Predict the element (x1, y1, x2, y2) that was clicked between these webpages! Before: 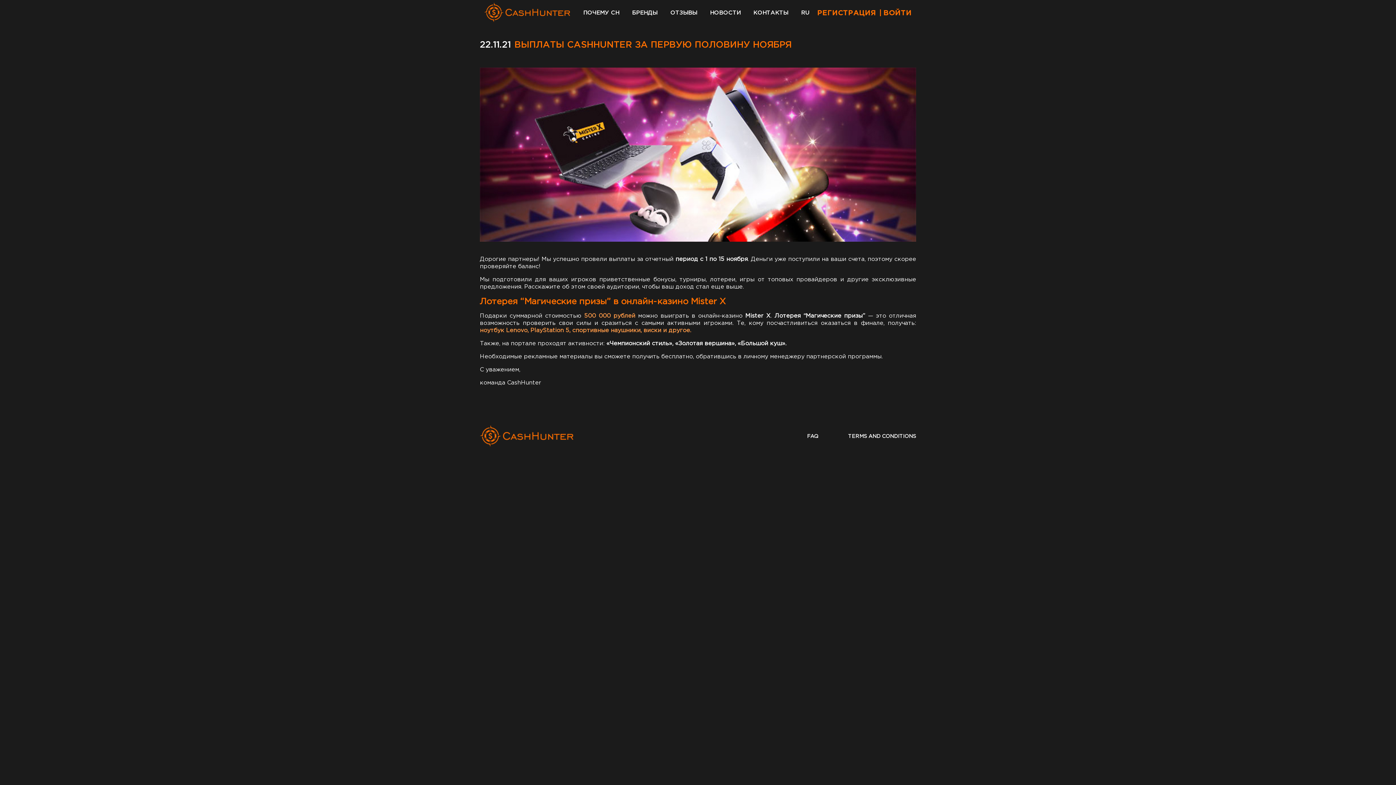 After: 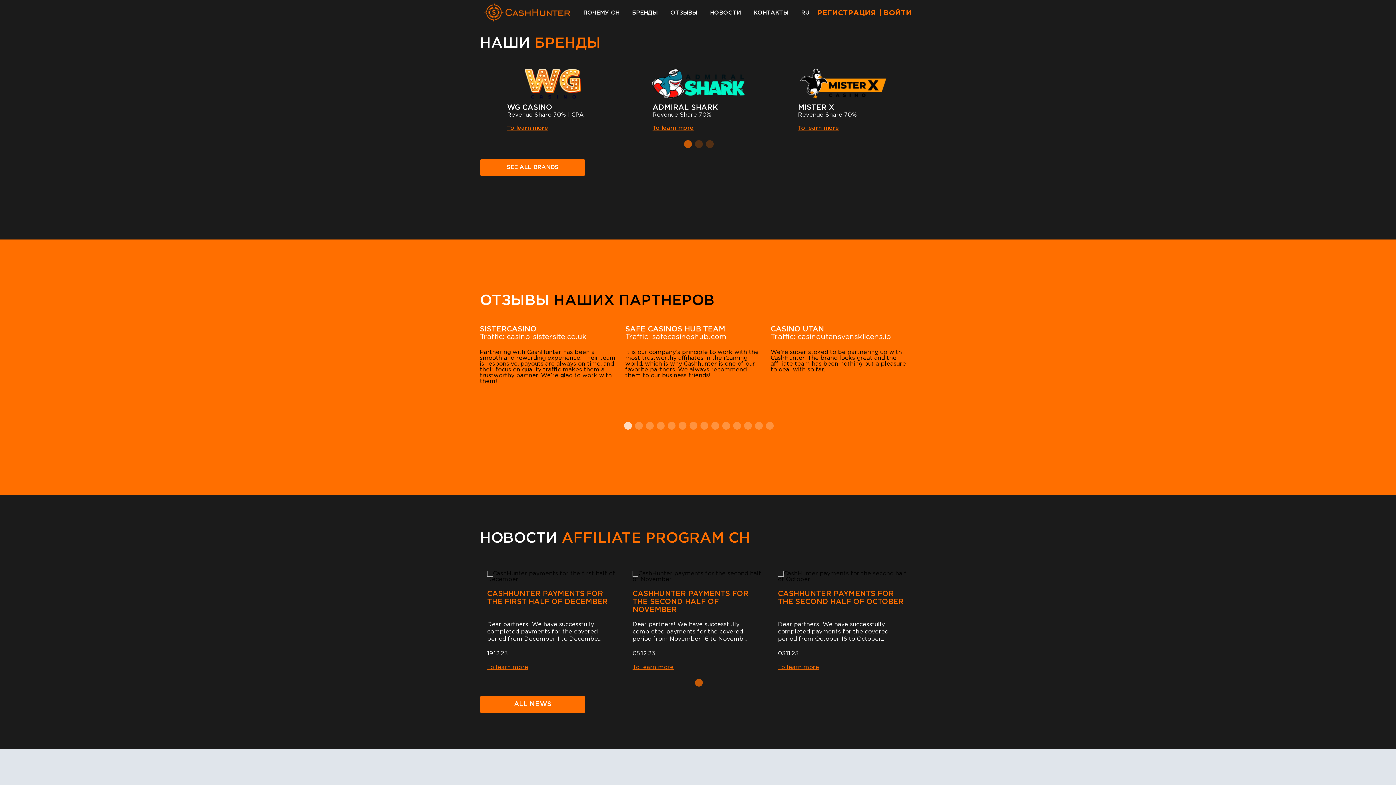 Action: bbox: (632, 10, 657, 15) label: БРЕНДЫ